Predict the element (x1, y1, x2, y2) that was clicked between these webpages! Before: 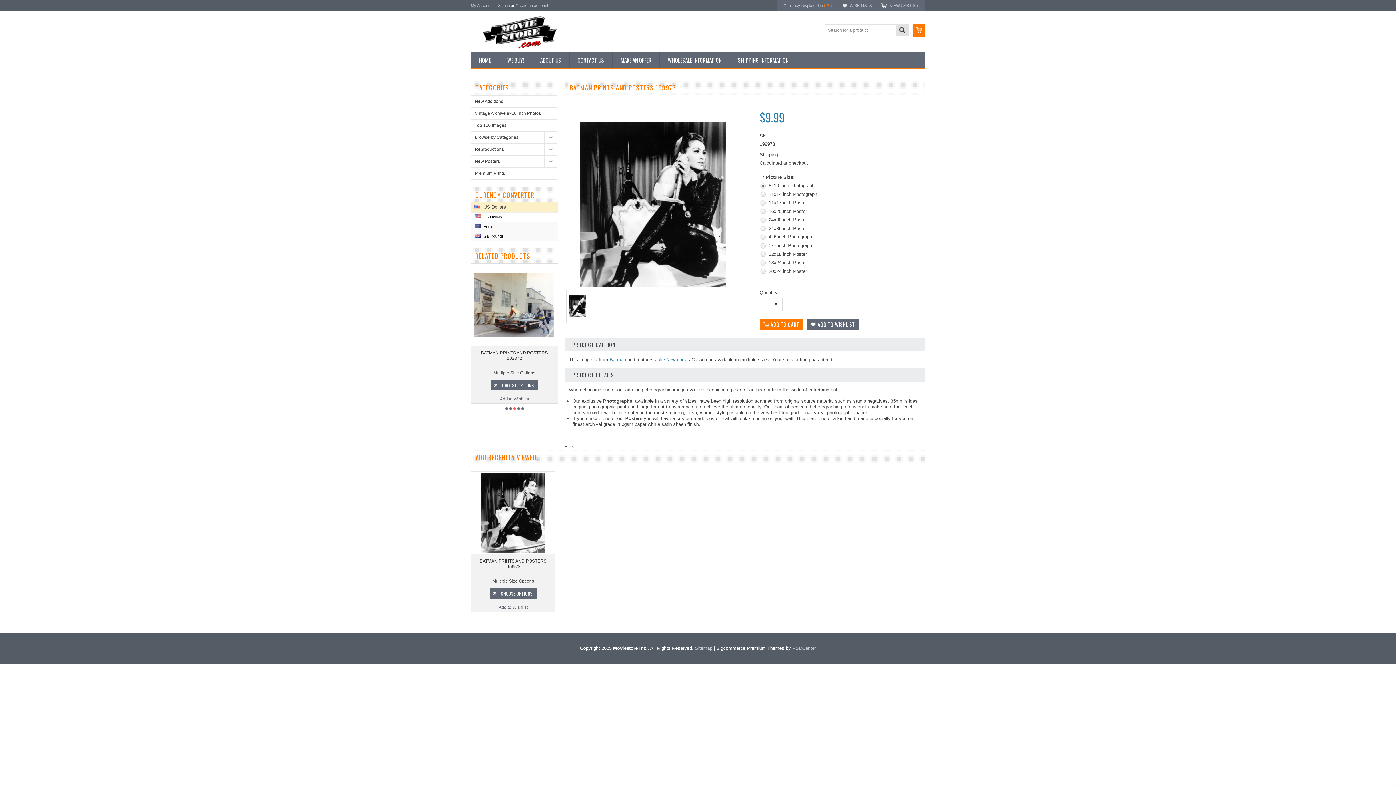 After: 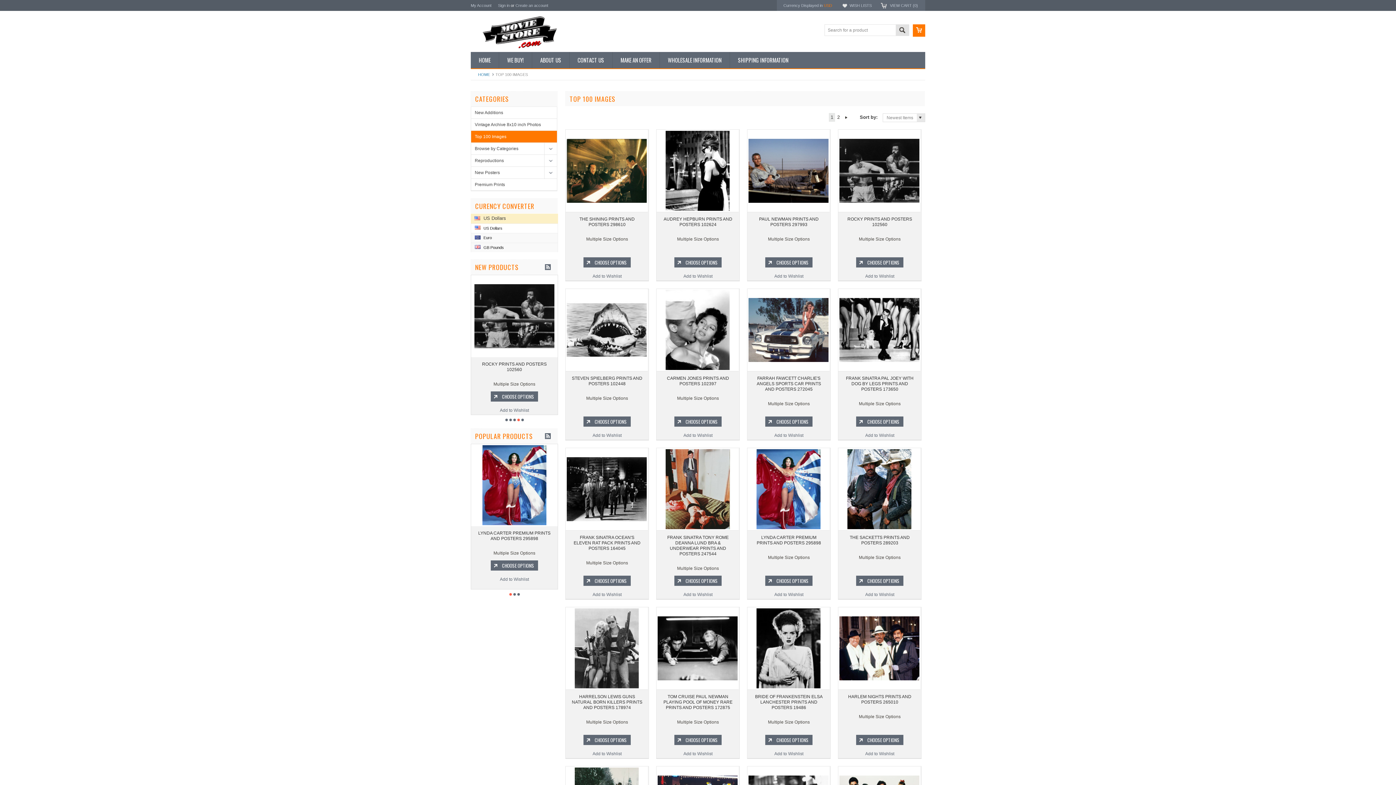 Action: label: Top 100 Images bbox: (471, 119, 557, 131)